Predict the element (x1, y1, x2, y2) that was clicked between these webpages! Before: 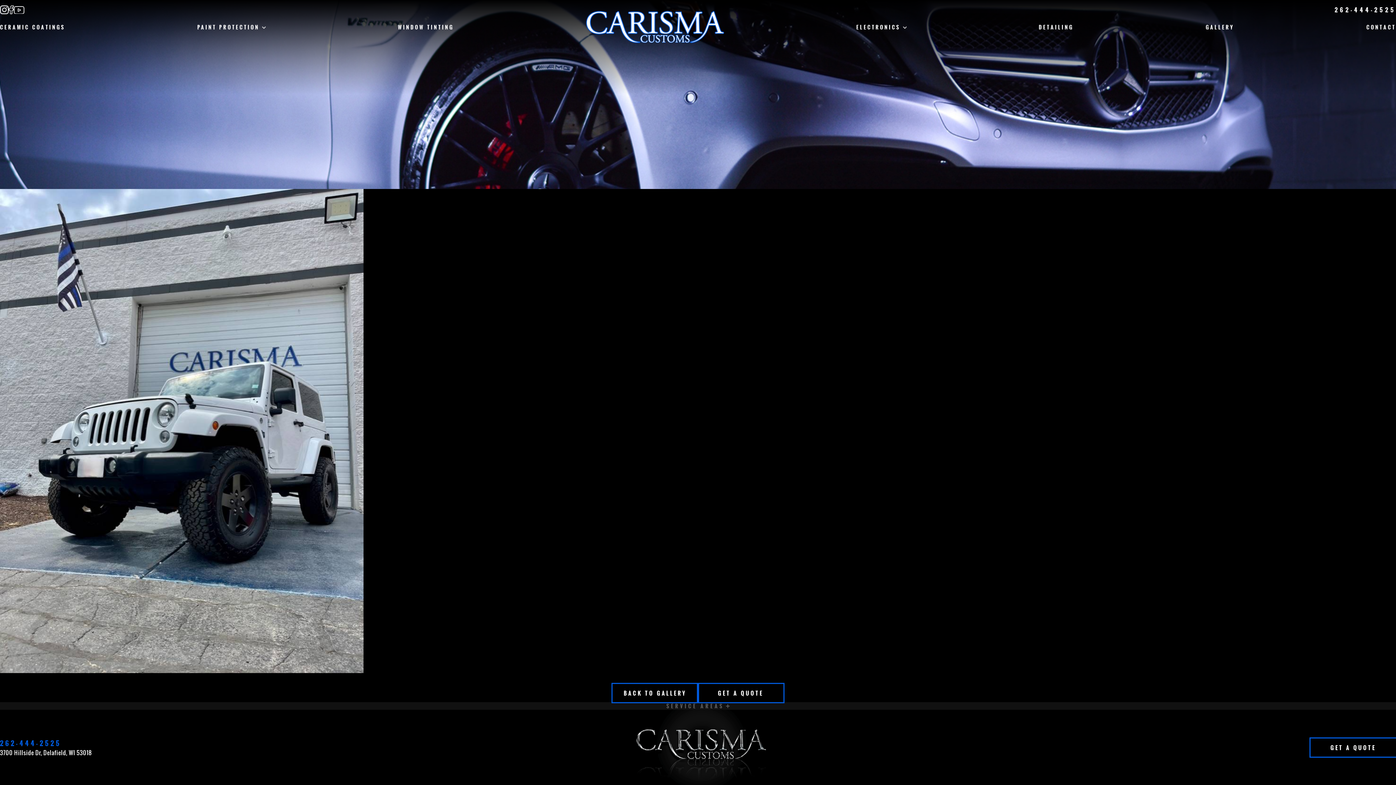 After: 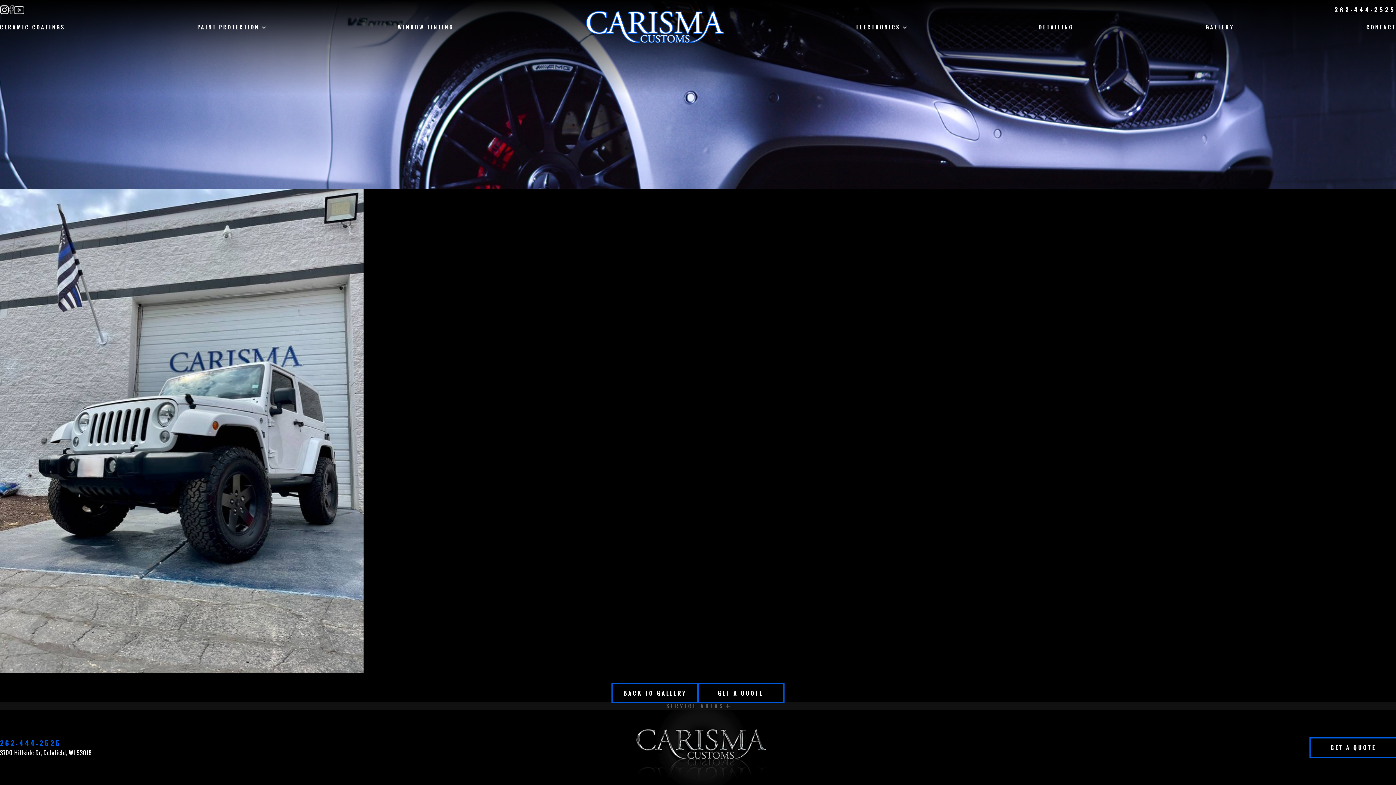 Action: bbox: (8, 5, 13, 14)